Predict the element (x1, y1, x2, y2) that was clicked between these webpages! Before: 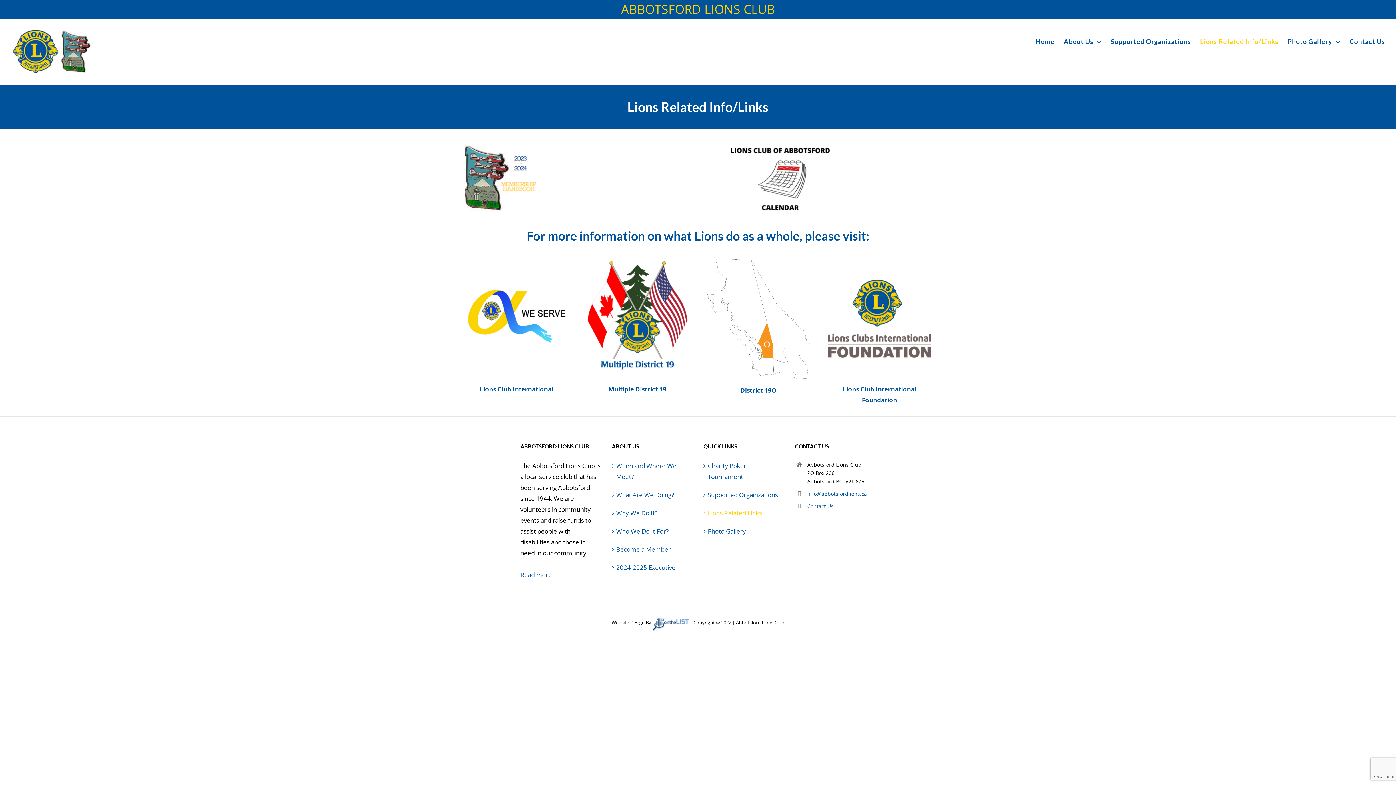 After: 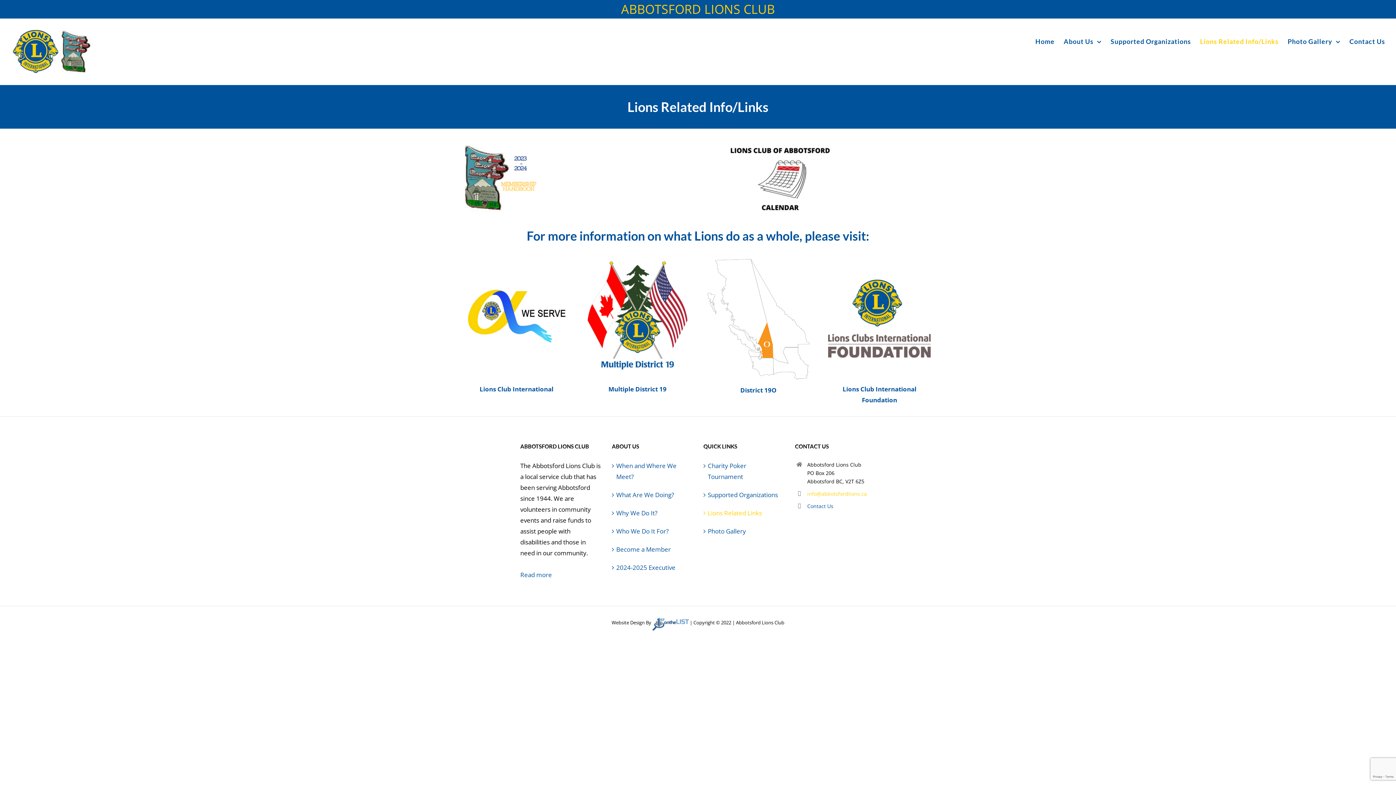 Action: bbox: (807, 489, 875, 498) label: info@abbotsfordlions.ca